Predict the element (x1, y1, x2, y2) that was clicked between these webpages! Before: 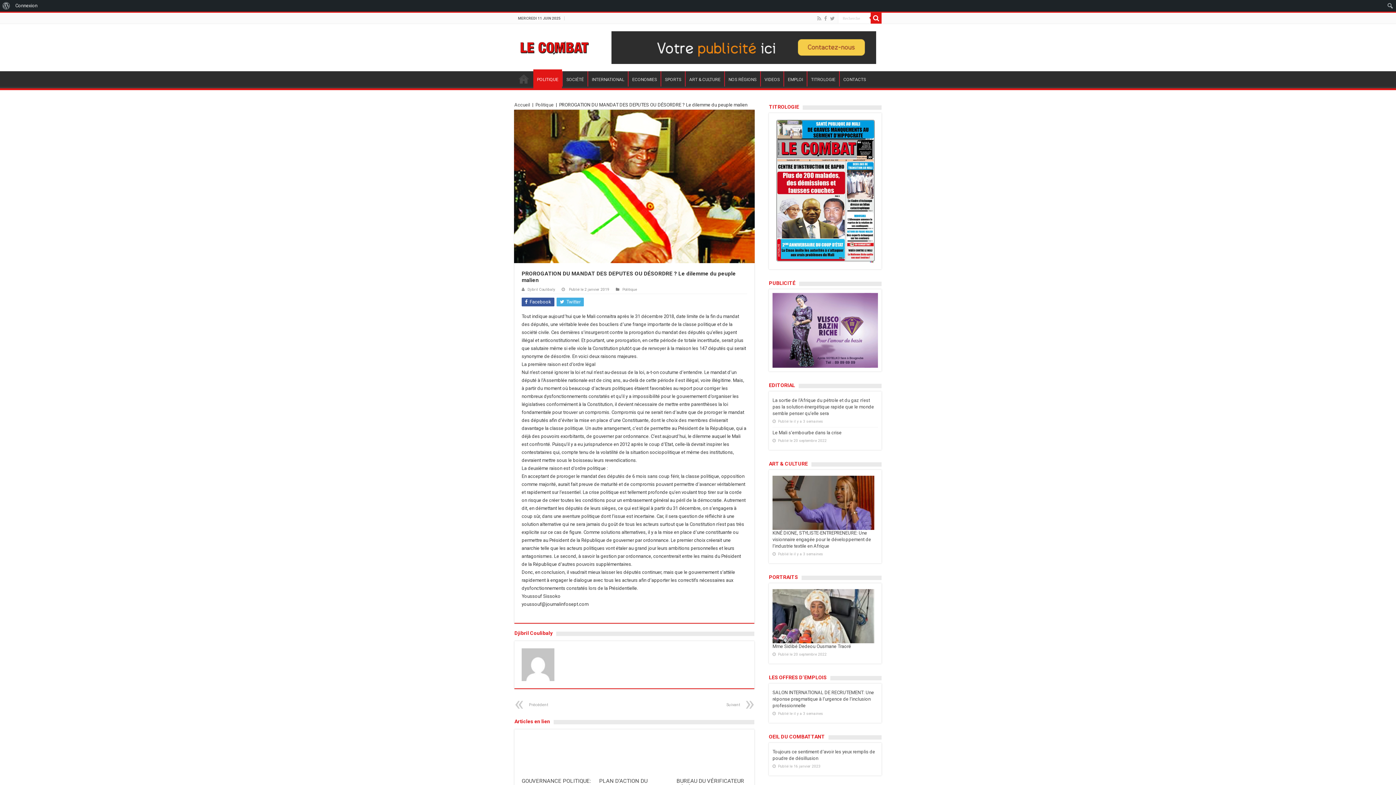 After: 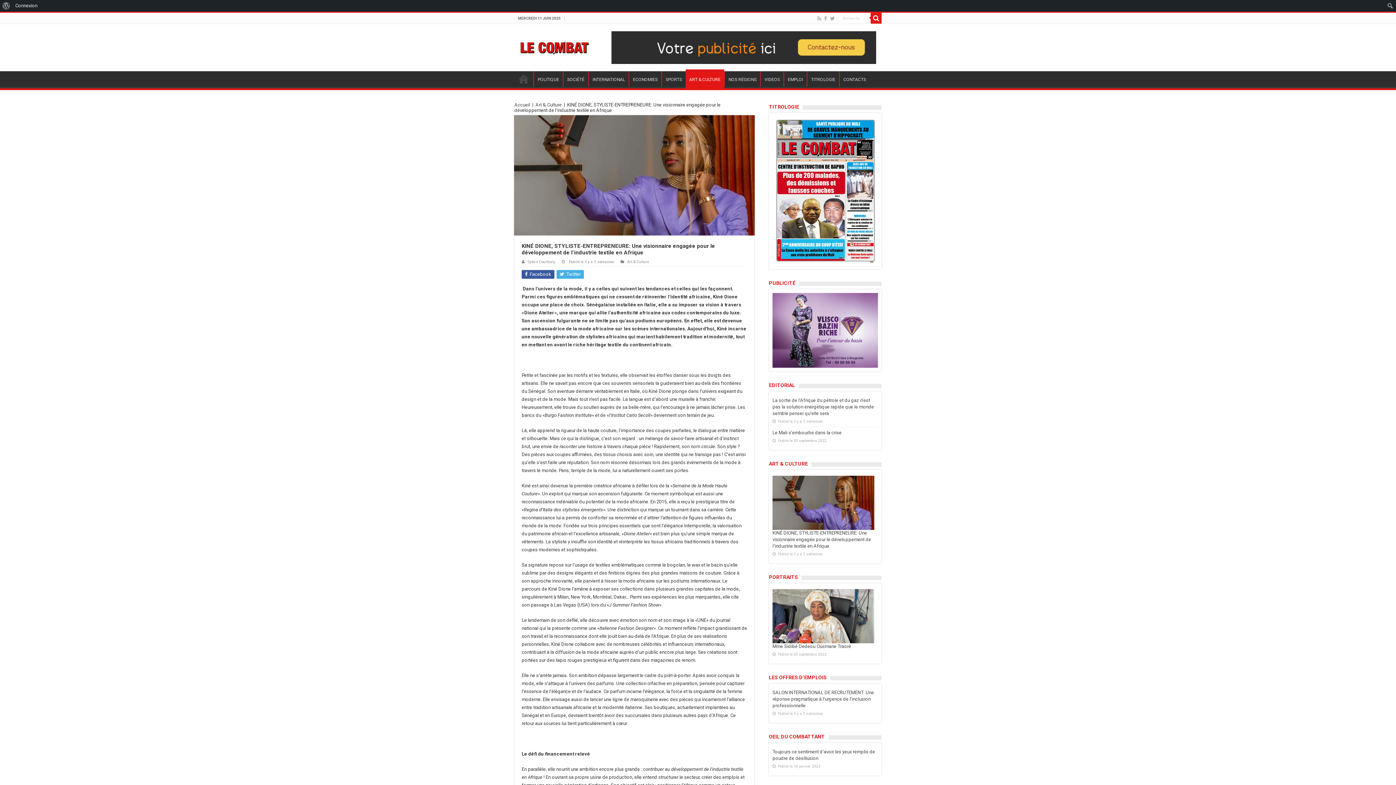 Action: bbox: (772, 476, 874, 530)